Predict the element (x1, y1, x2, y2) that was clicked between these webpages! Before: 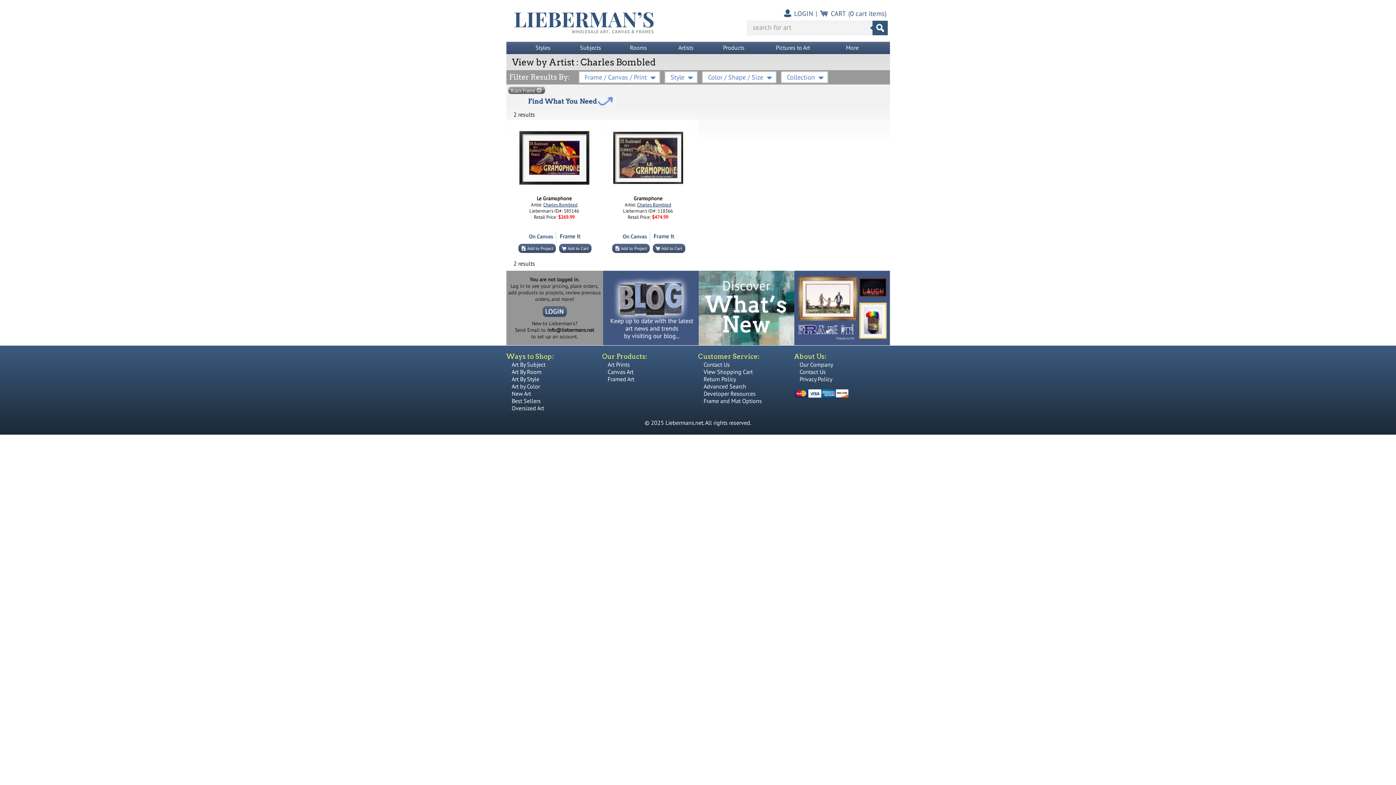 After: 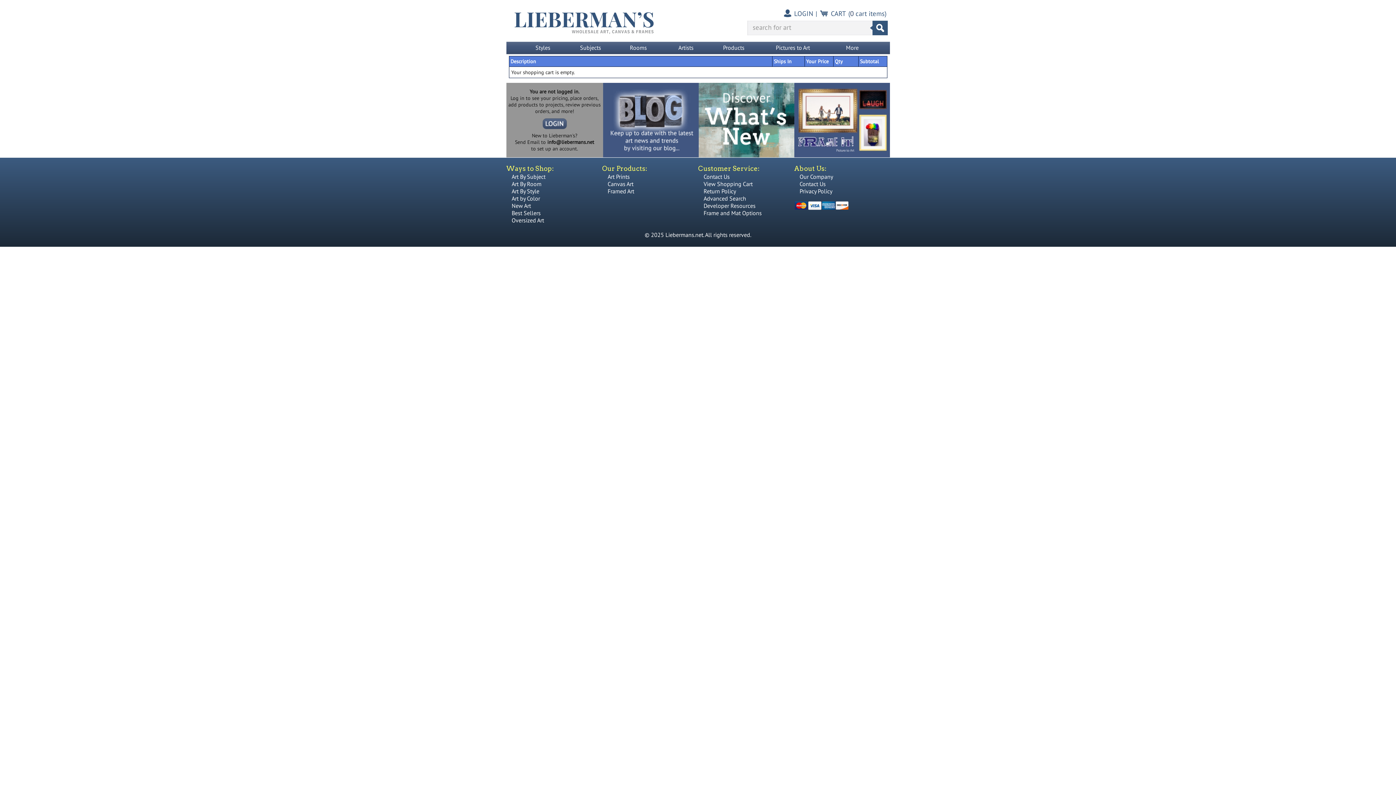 Action: label: View Shopping Cart bbox: (698, 368, 752, 375)